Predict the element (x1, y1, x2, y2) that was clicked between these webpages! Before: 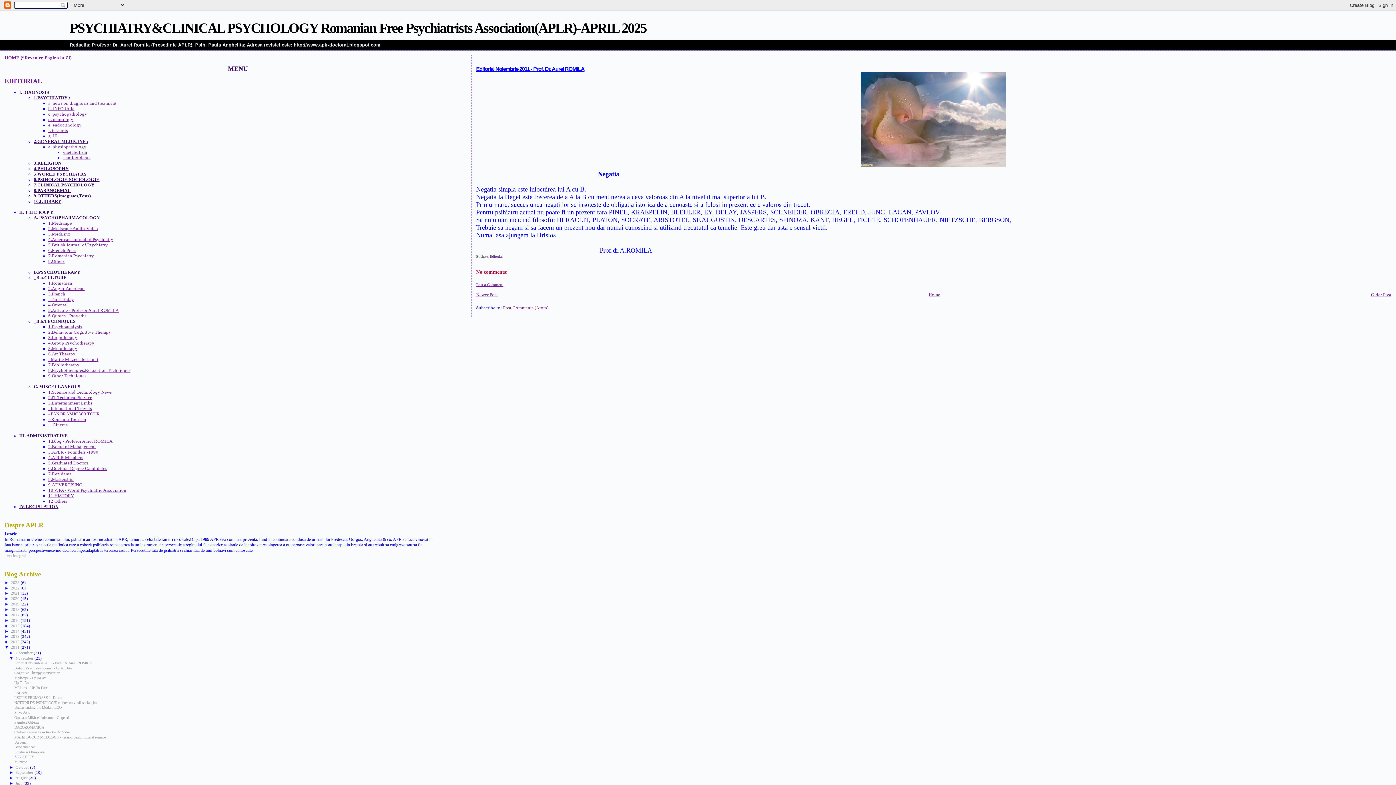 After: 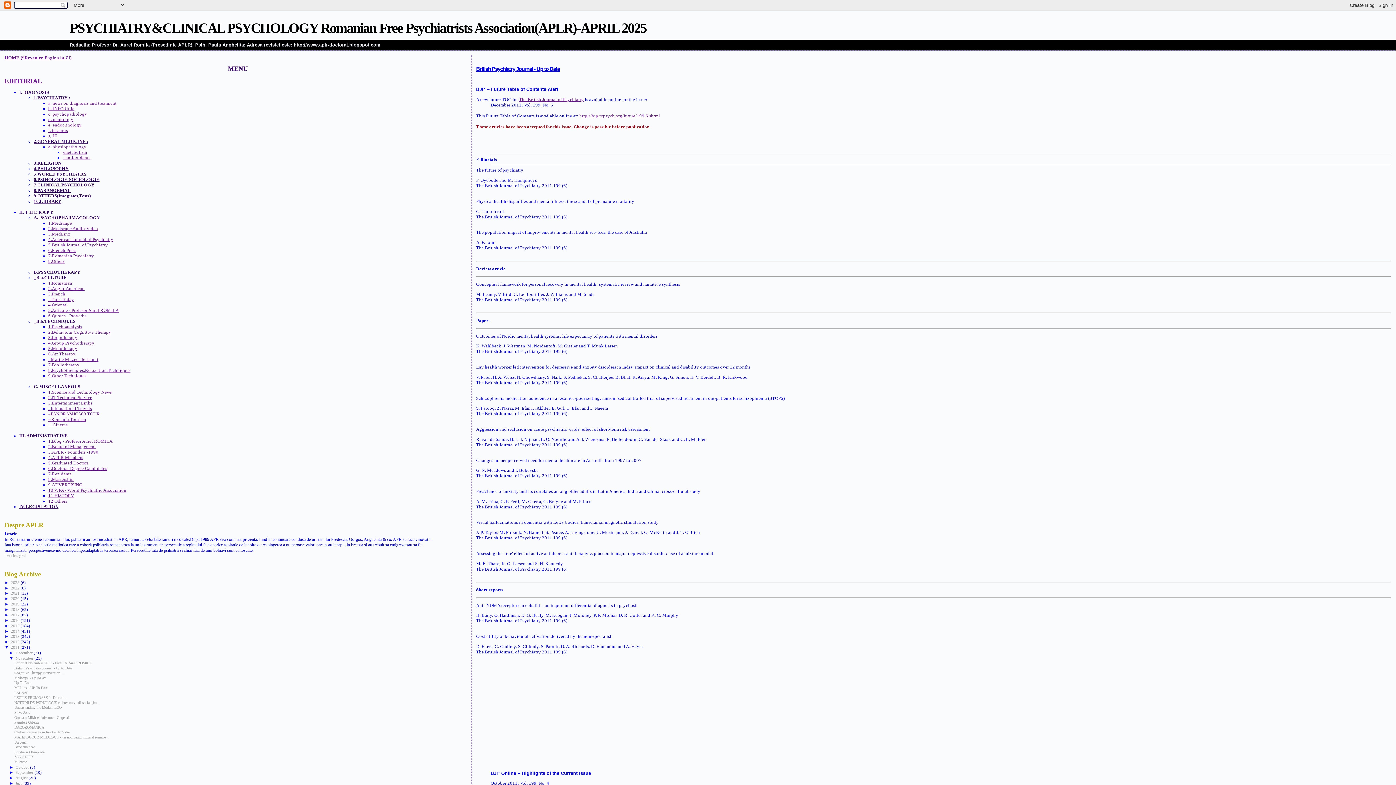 Action: bbox: (14, 666, 71, 670) label: British Psychiatry Journal - Up to Date